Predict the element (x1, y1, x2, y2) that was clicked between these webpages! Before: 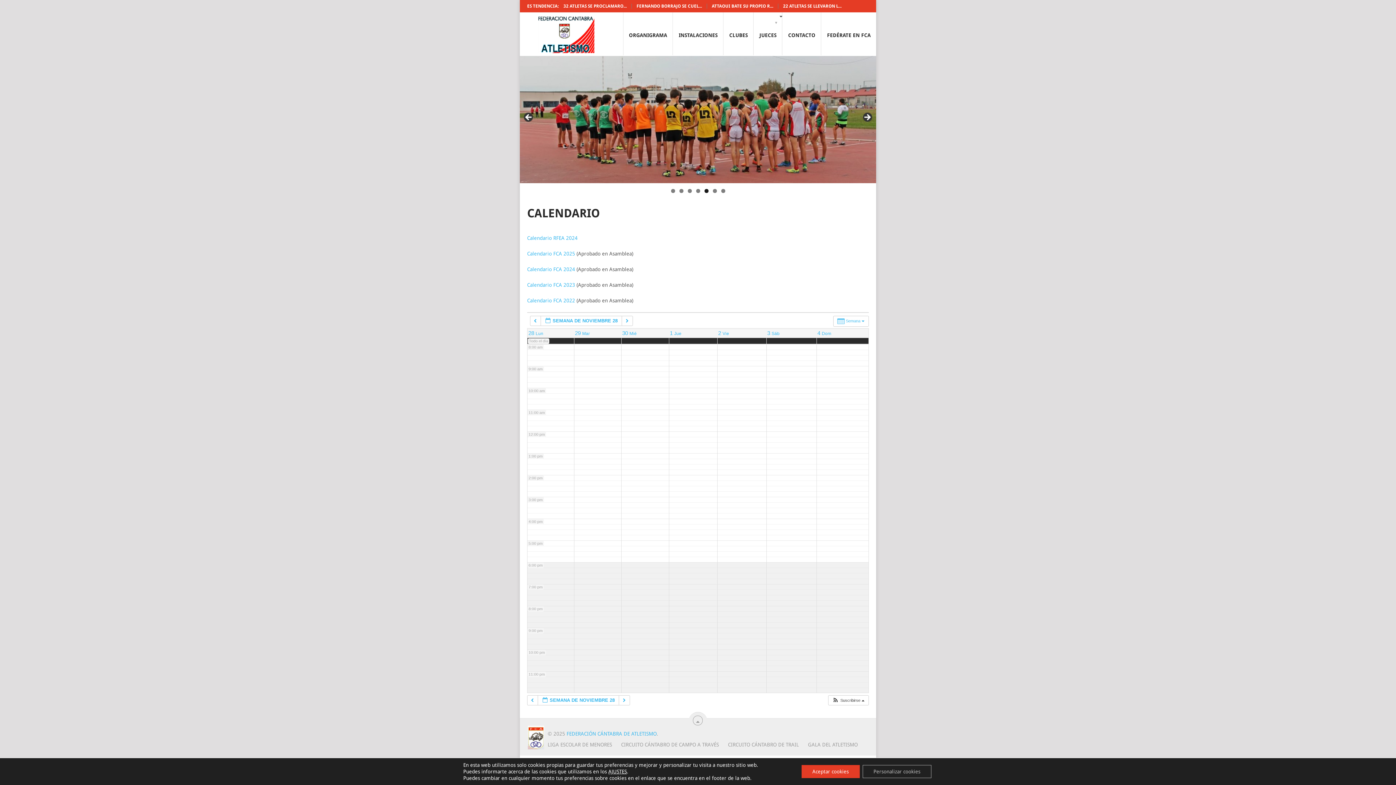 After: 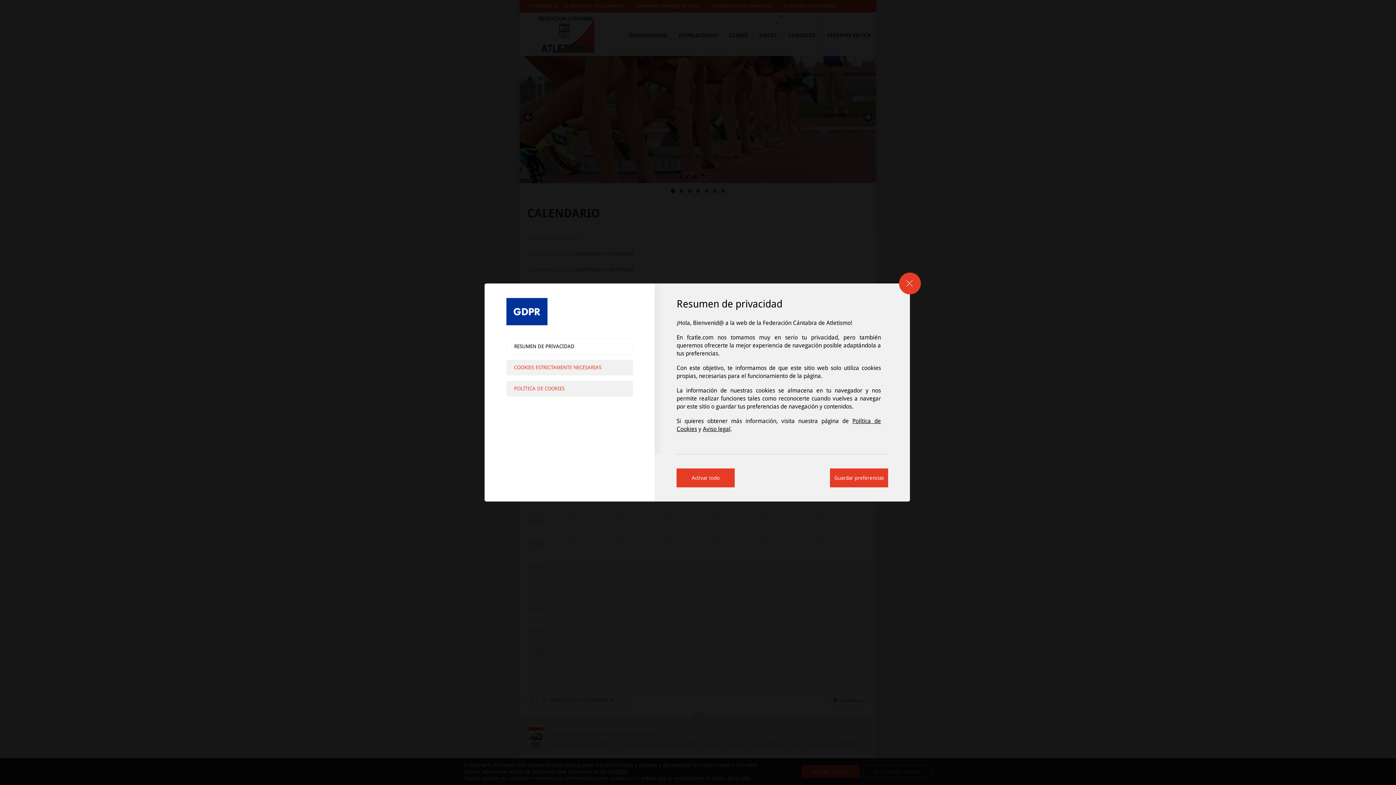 Action: label: Personalizar cookies bbox: (862, 765, 931, 778)